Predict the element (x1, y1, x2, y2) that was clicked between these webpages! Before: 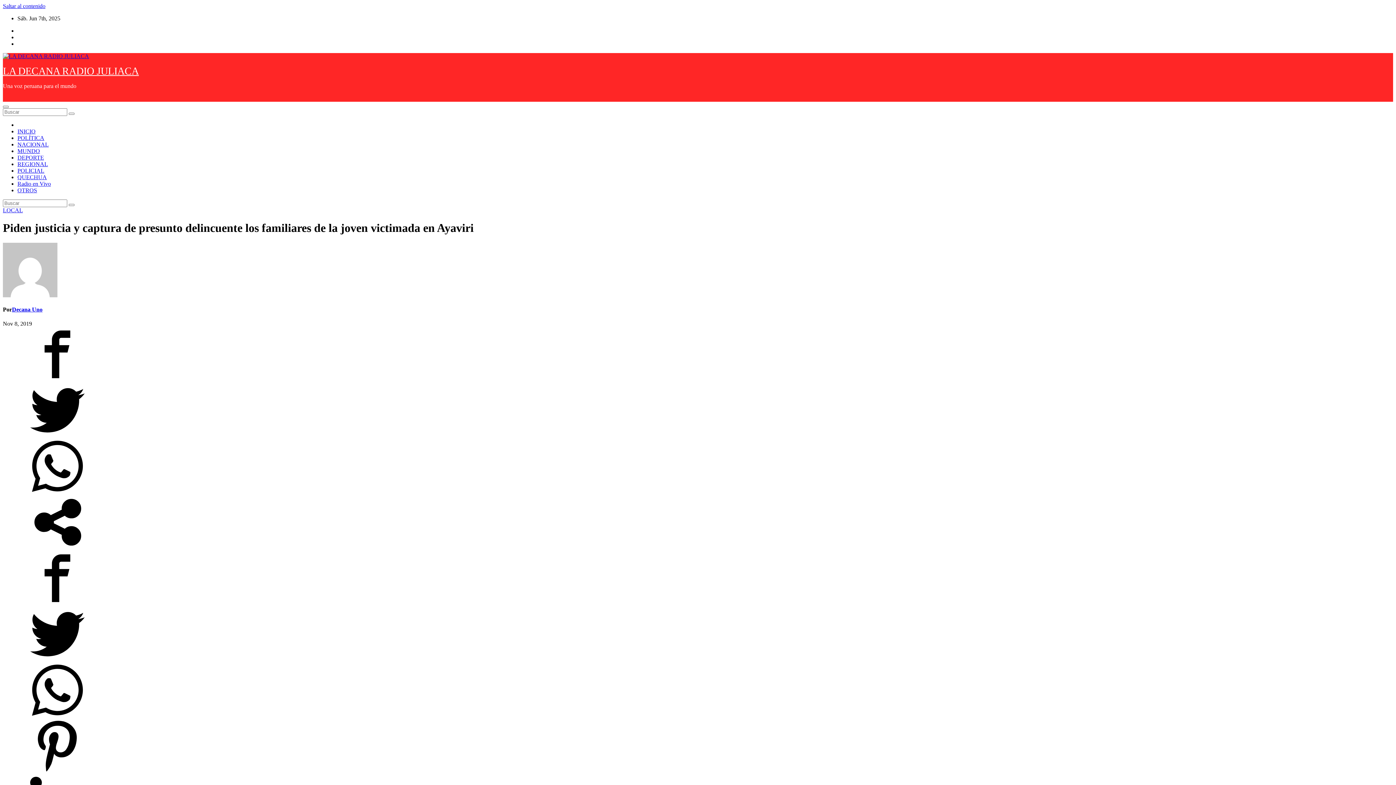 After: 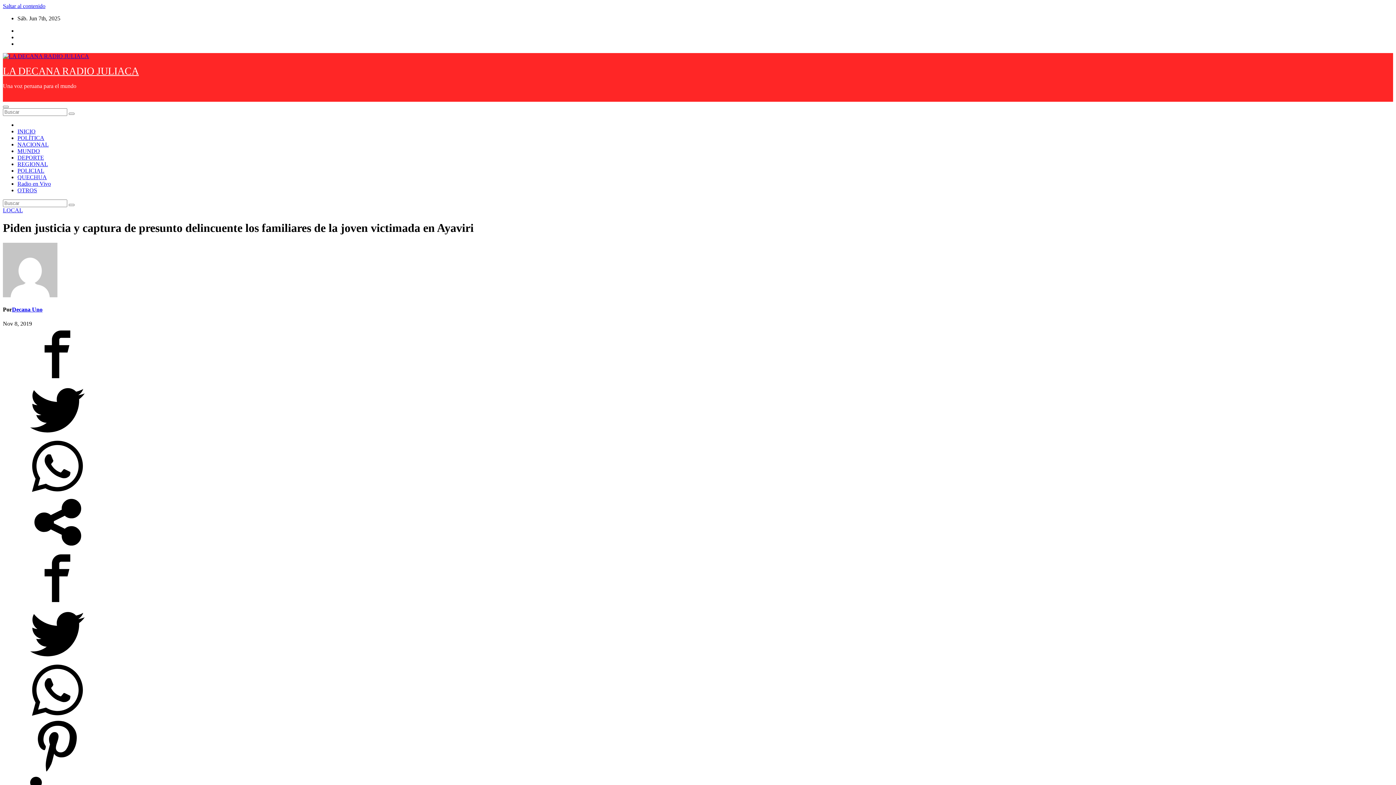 Action: bbox: (2, 488, 112, 495)